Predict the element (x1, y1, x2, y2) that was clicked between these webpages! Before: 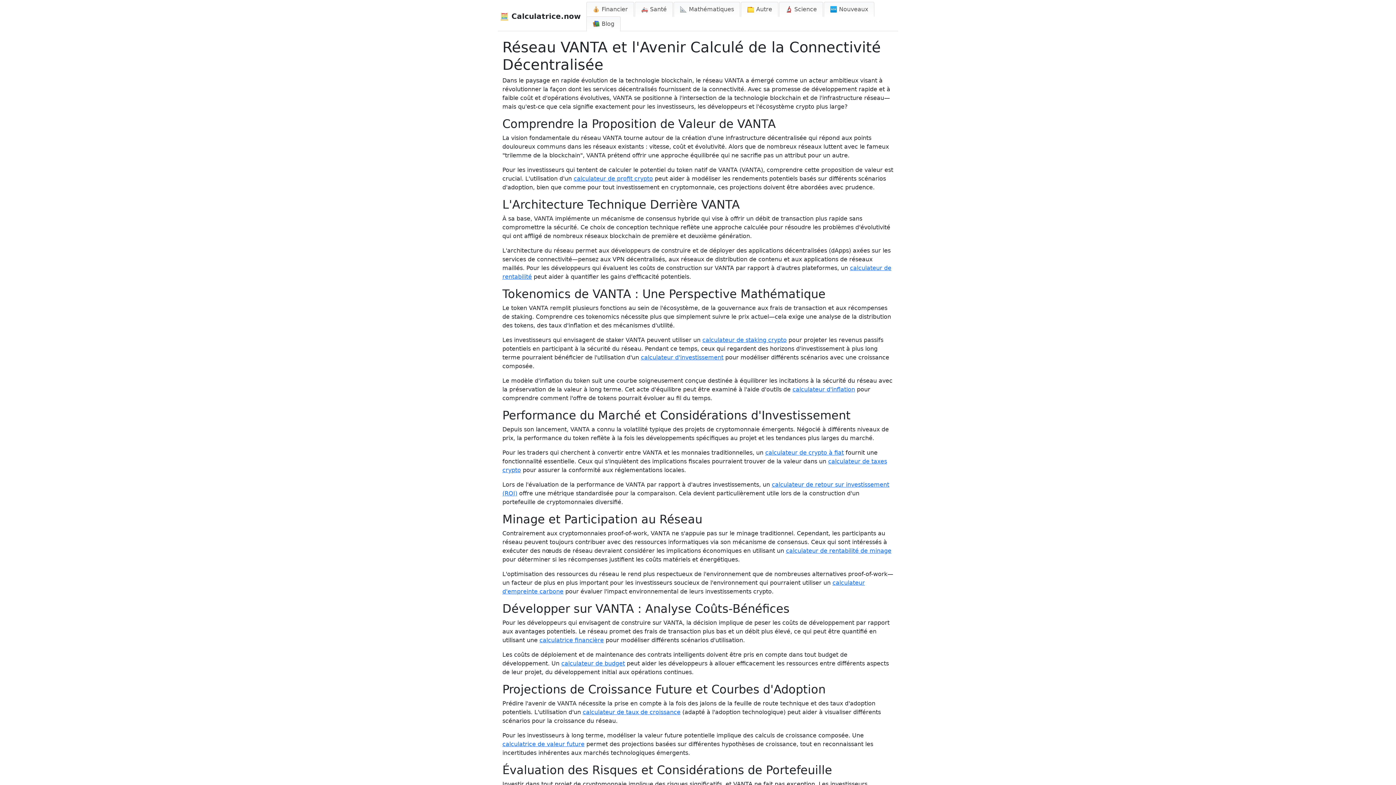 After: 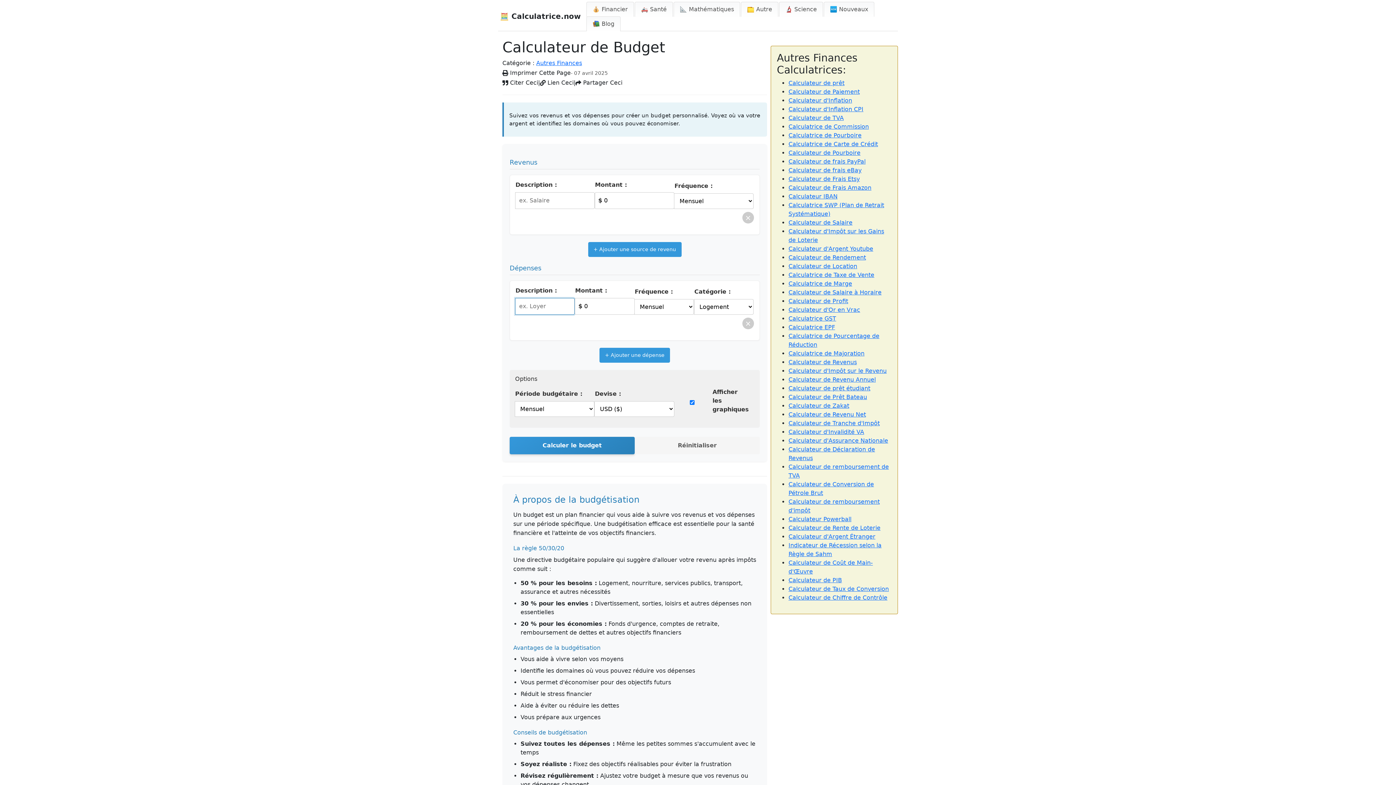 Action: label: calculateur de budget bbox: (561, 660, 625, 667)